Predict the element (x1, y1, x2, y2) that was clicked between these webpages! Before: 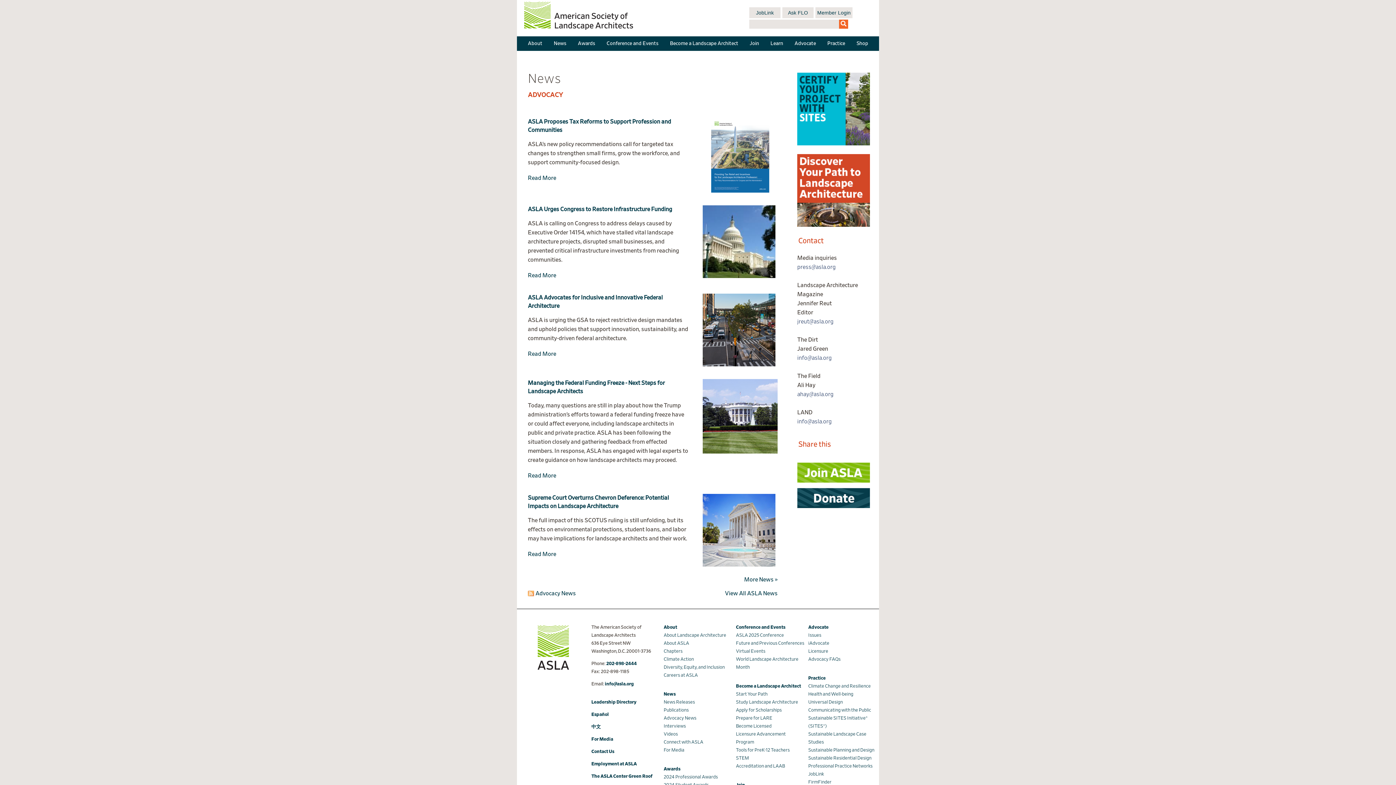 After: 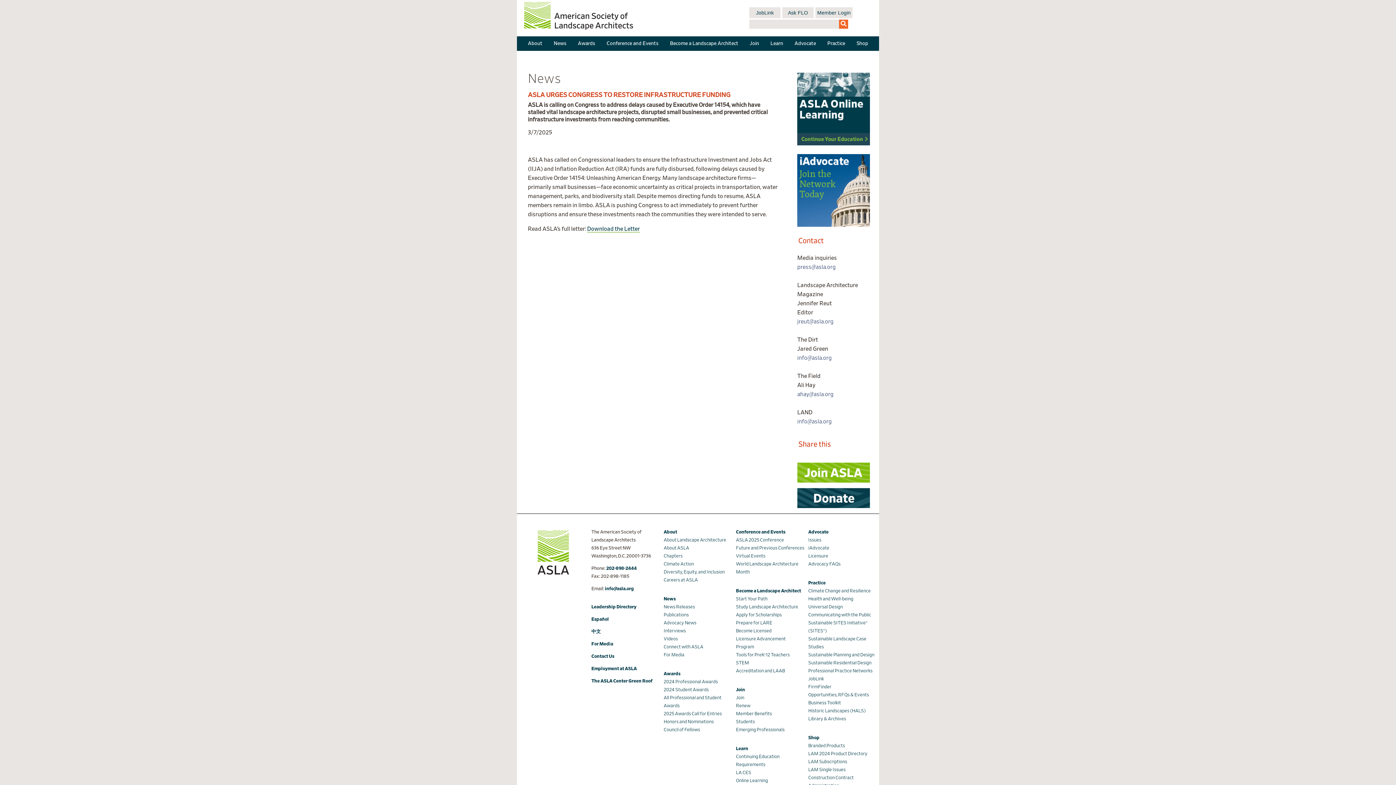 Action: bbox: (528, 206, 672, 212) label: ASLA Urges Congress to Restore Infrastructure Funding